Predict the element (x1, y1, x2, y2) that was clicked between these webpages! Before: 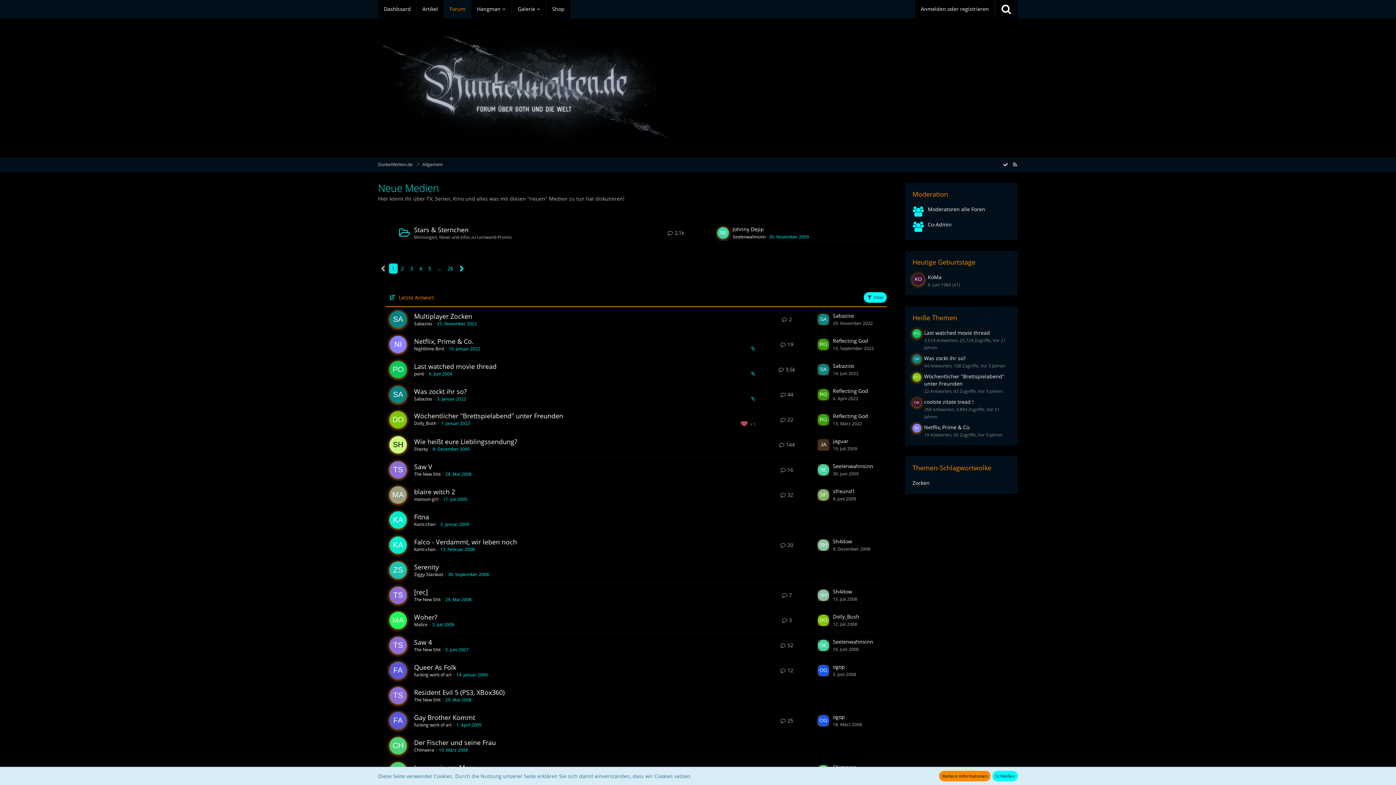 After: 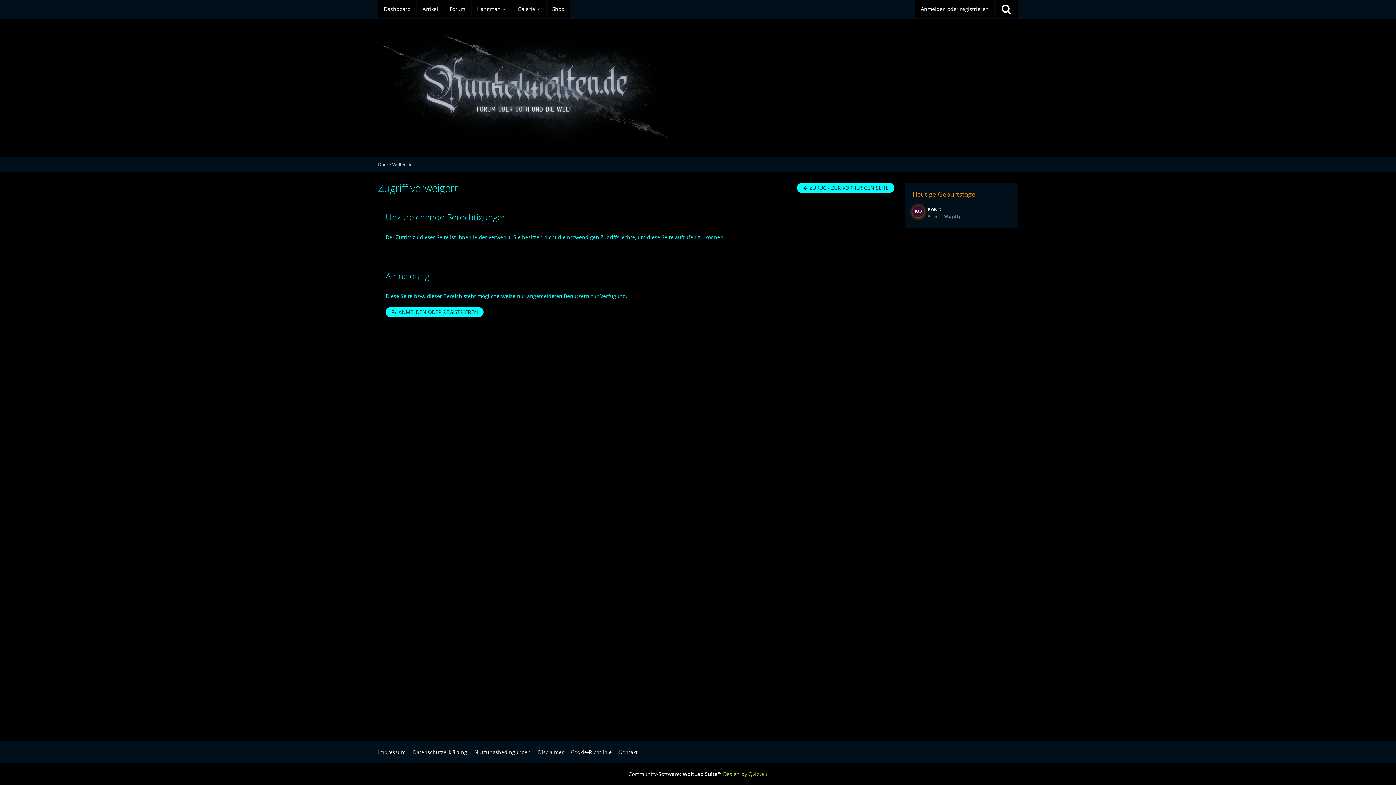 Action: bbox: (414, 446, 428, 452) label: Sharky